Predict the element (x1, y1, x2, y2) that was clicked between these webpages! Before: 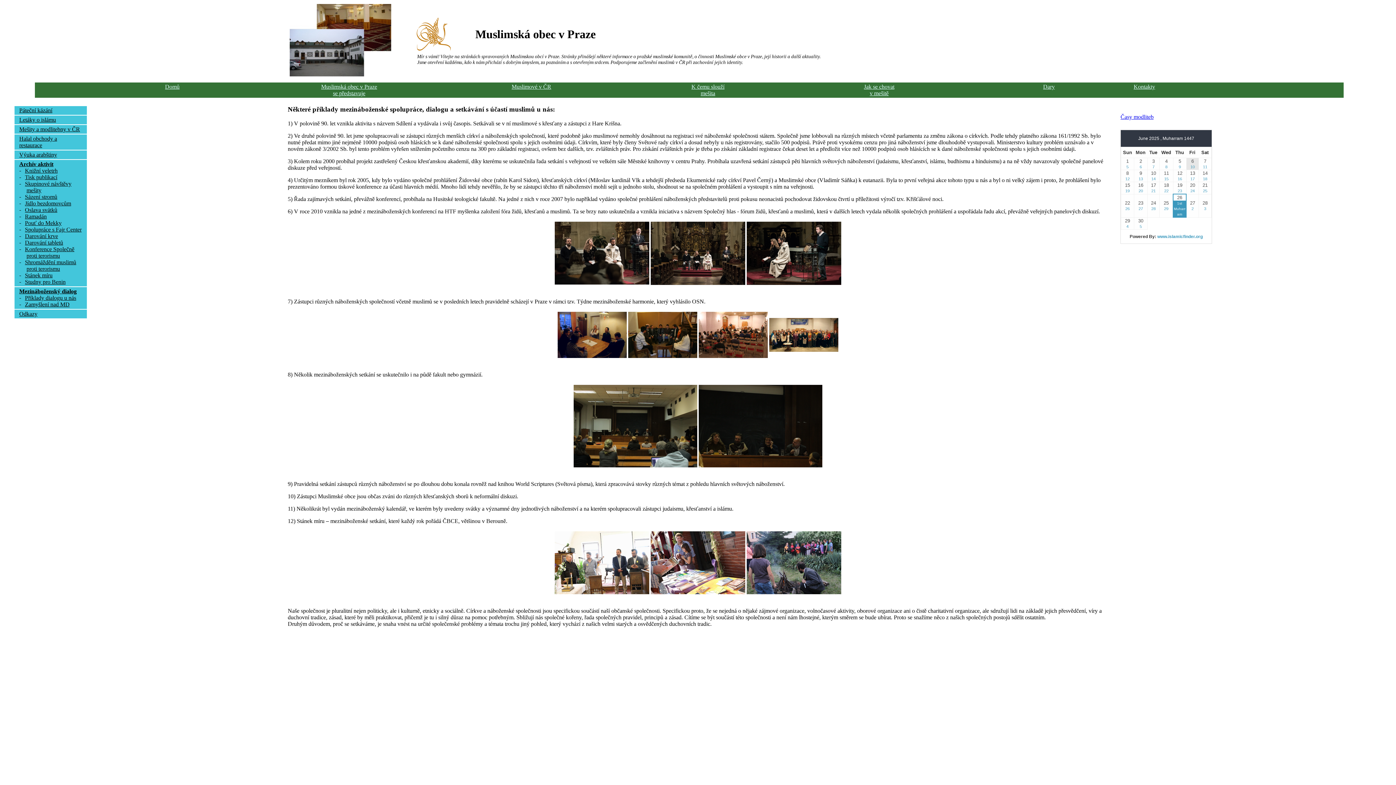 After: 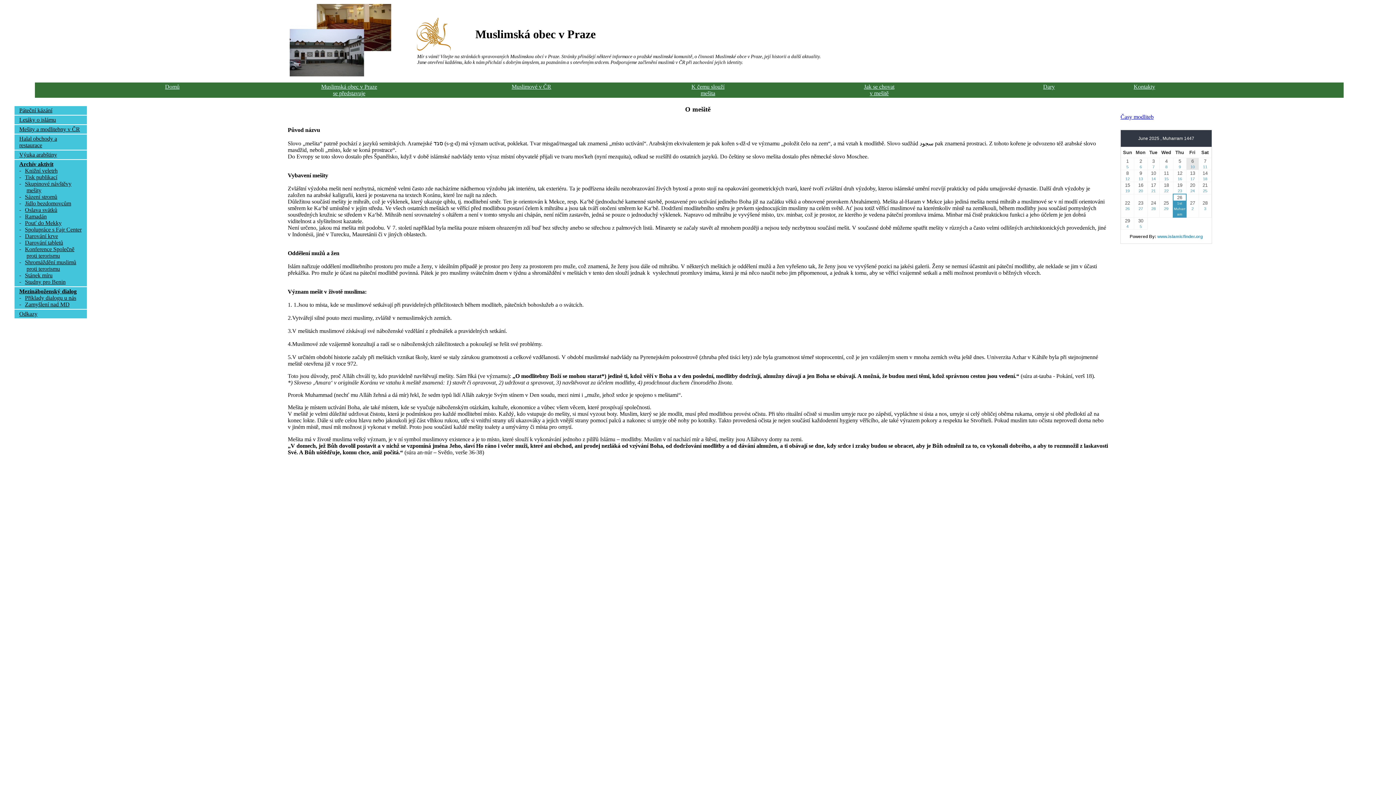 Action: bbox: (691, 83, 724, 96) label: K čemu slouží
mešita